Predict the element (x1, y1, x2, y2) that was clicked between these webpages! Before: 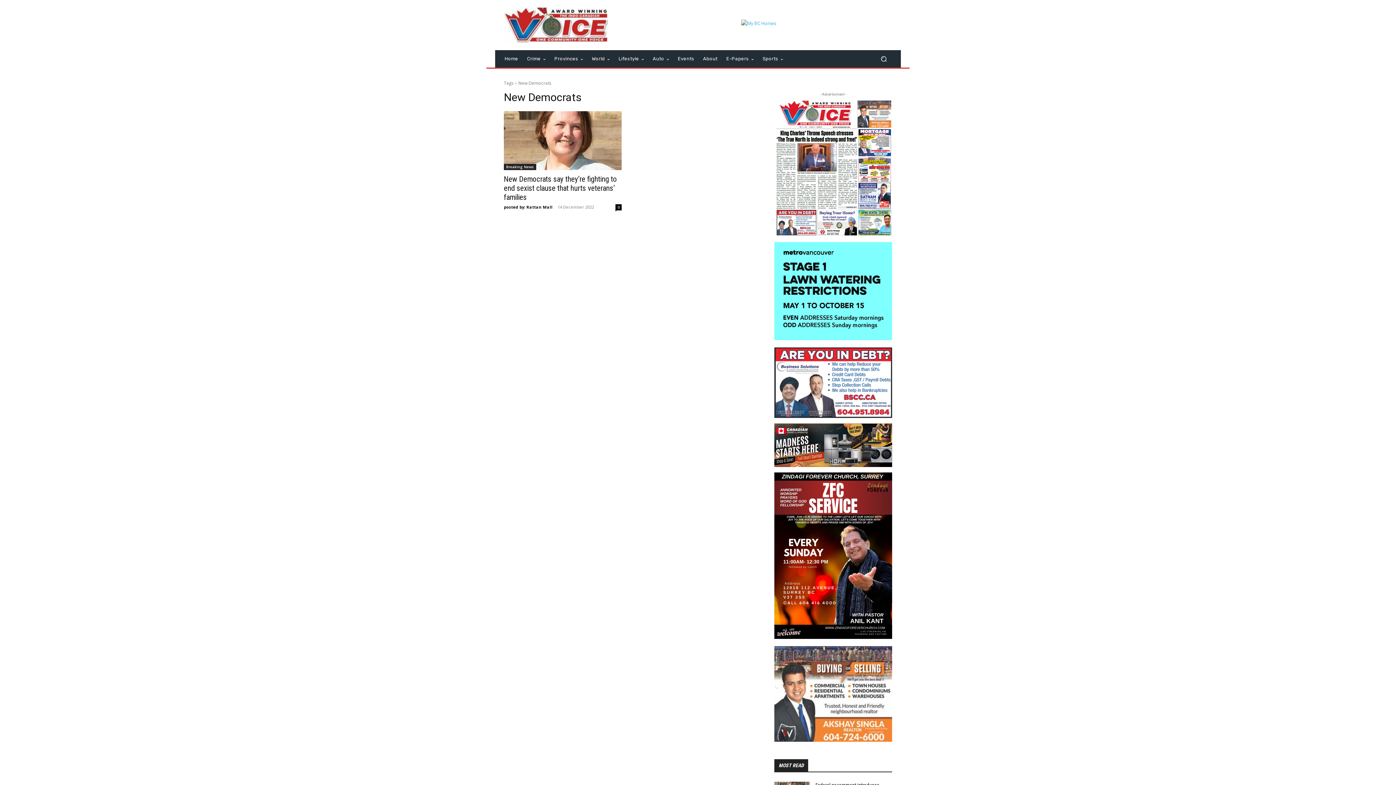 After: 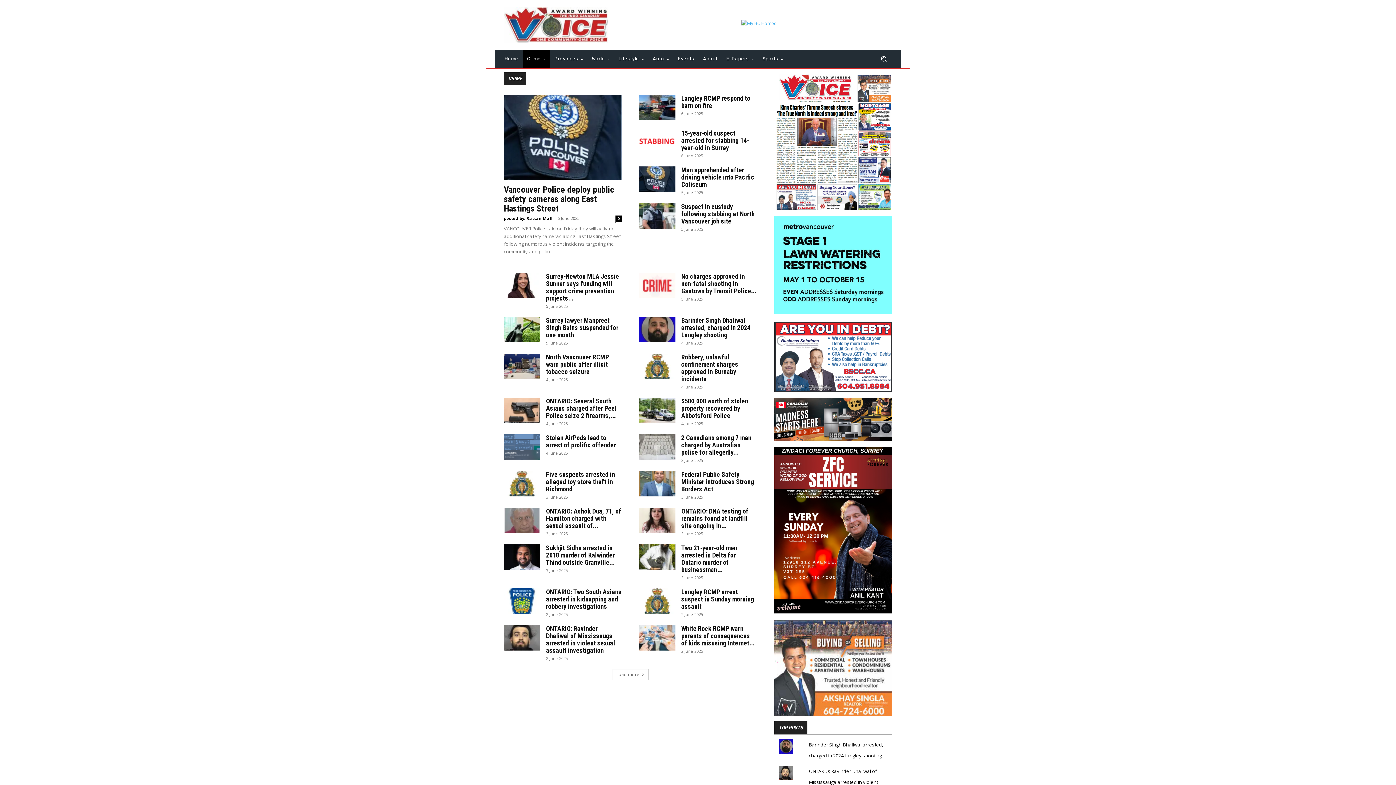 Action: label: Crime bbox: (522, 50, 550, 67)